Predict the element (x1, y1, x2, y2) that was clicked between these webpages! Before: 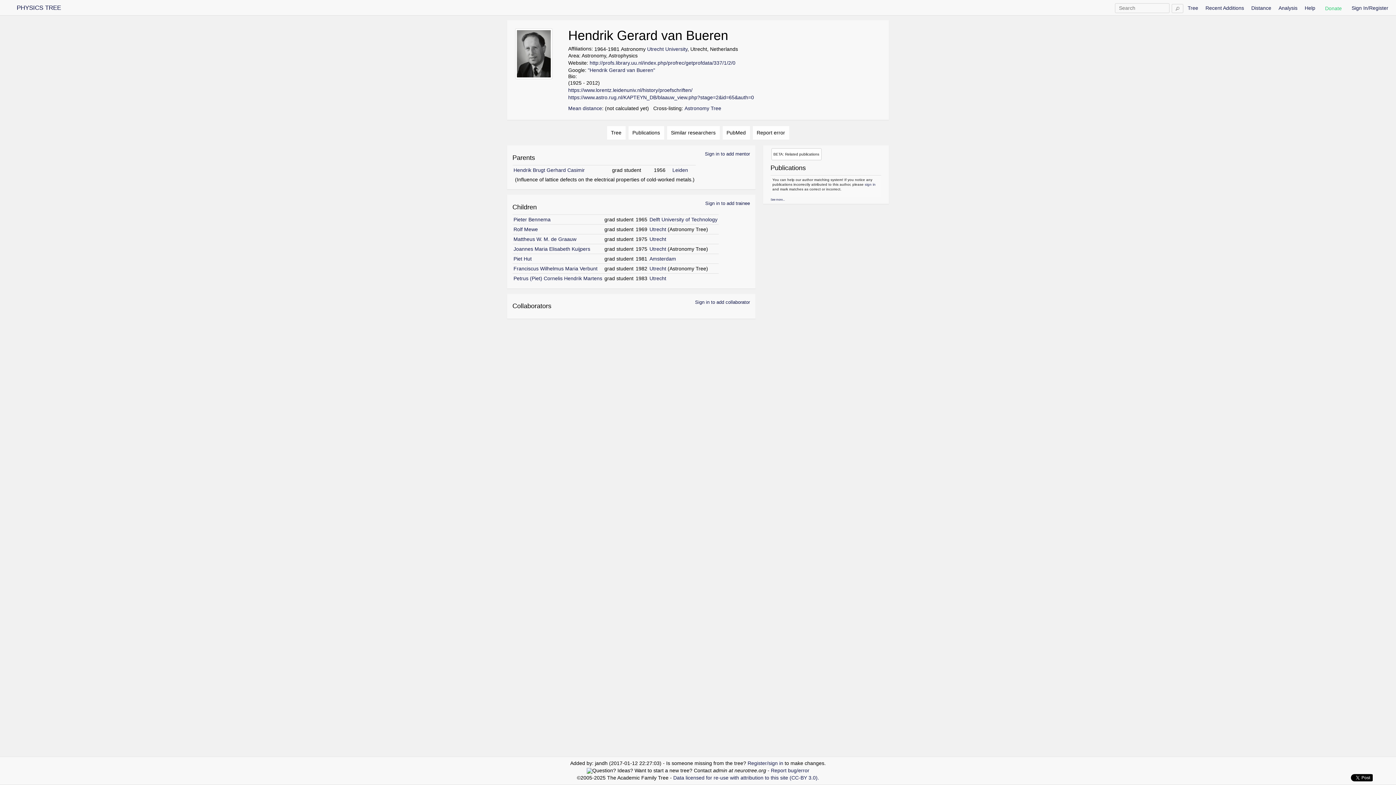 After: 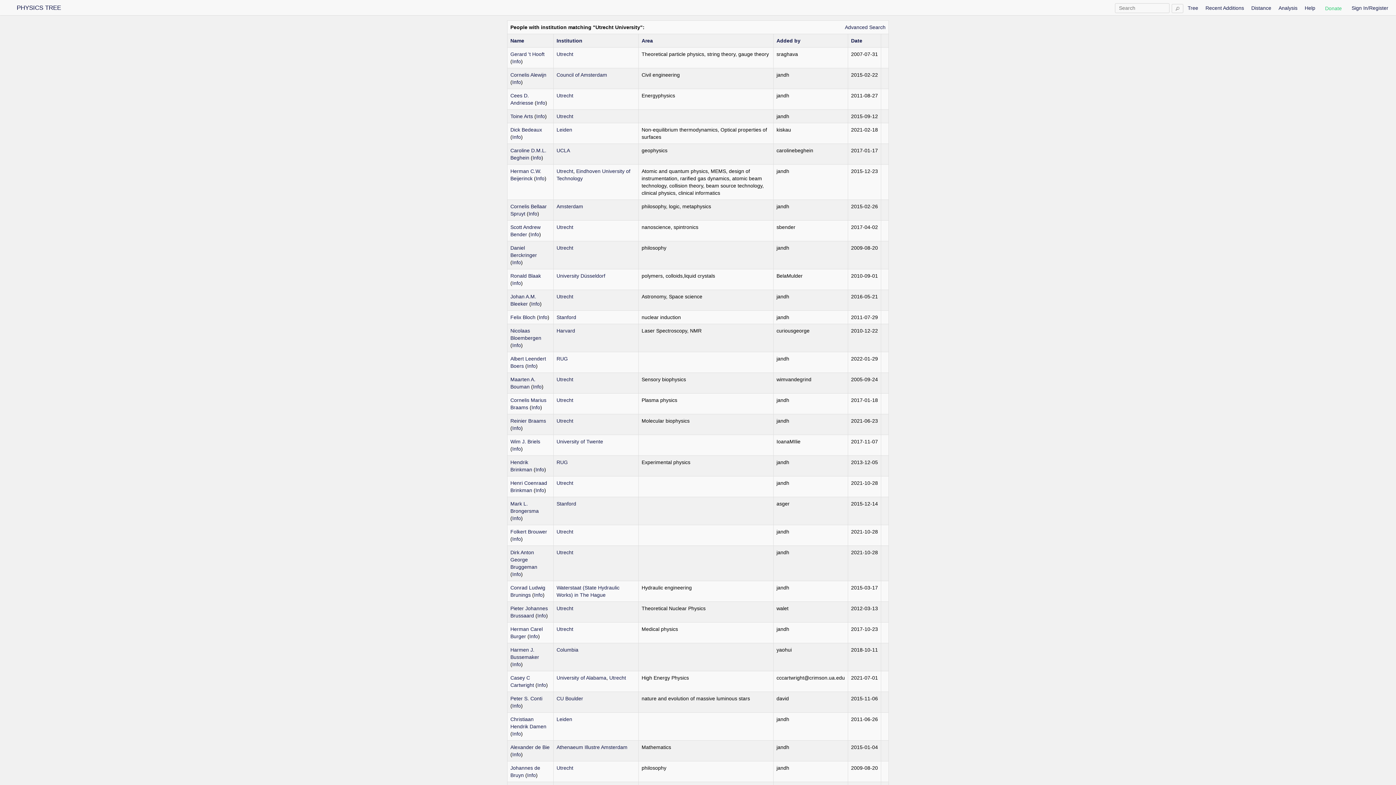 Action: bbox: (649, 226, 666, 232) label: Utrecht